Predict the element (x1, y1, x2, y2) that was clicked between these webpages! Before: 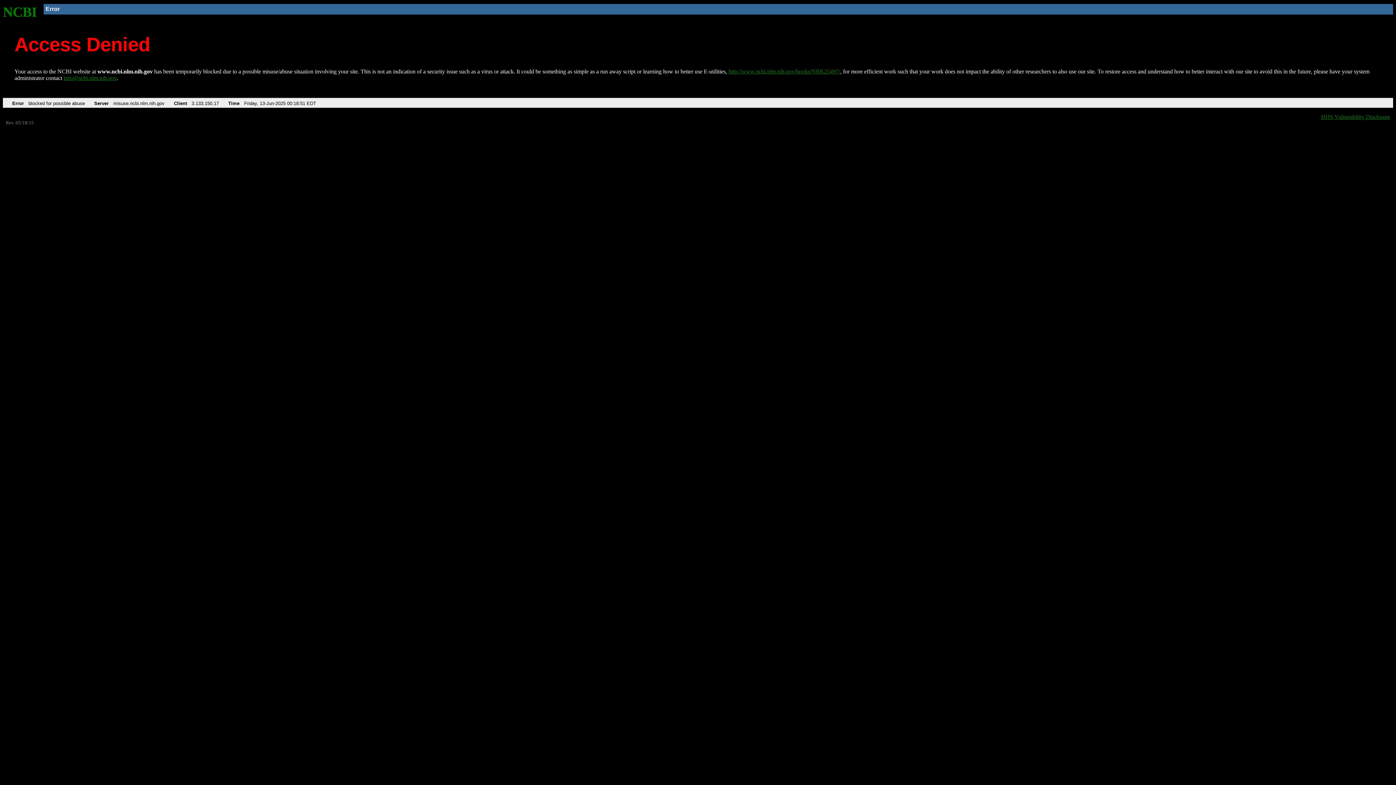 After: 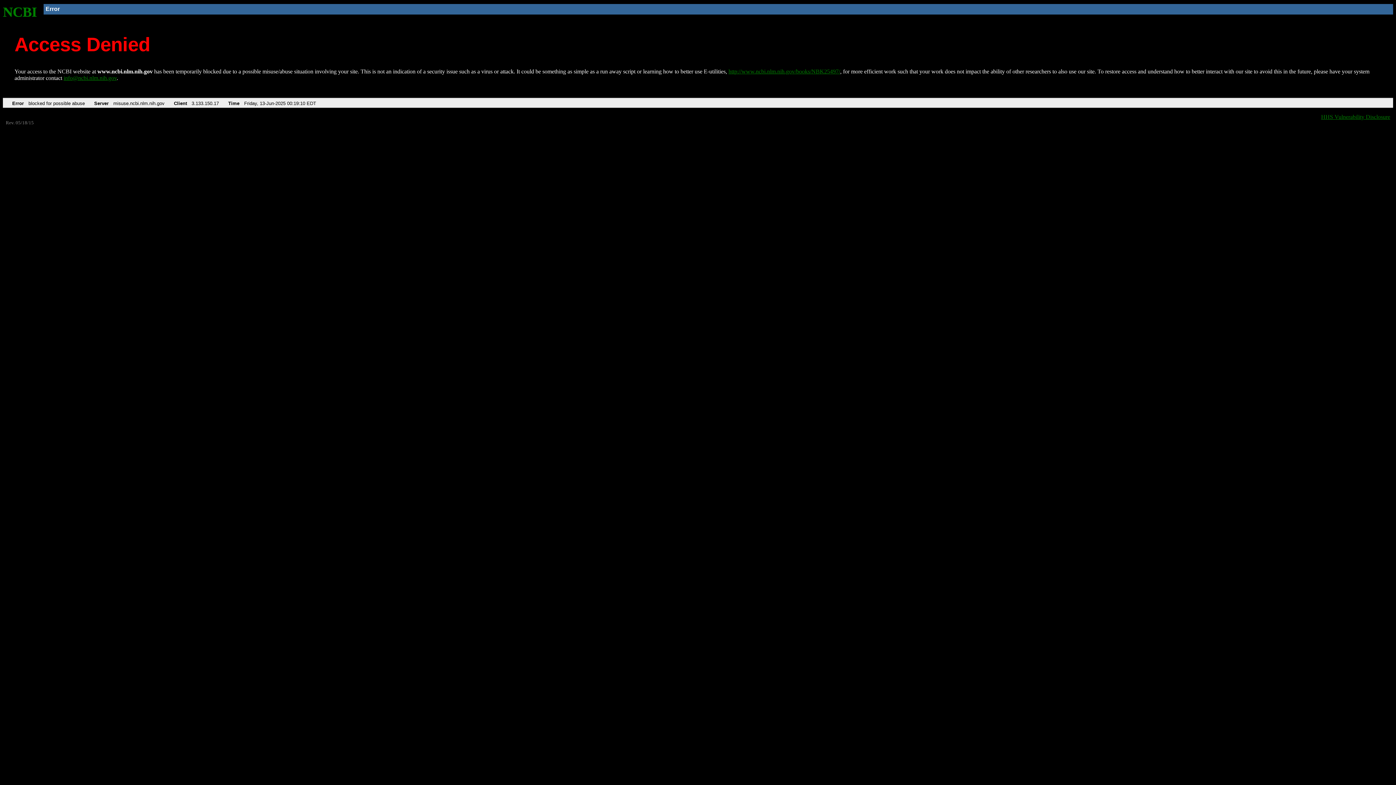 Action: bbox: (2, 4, 37, 19) label: NCBI